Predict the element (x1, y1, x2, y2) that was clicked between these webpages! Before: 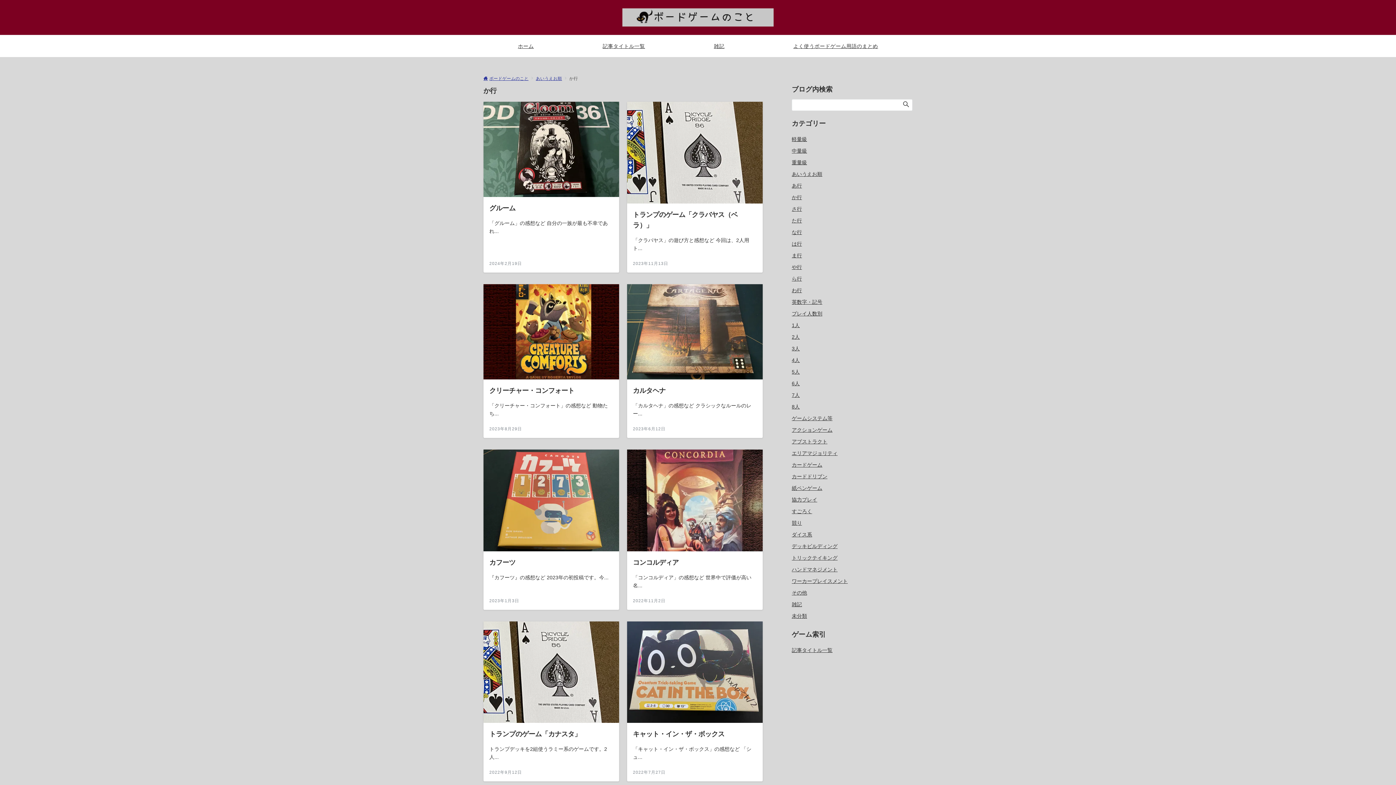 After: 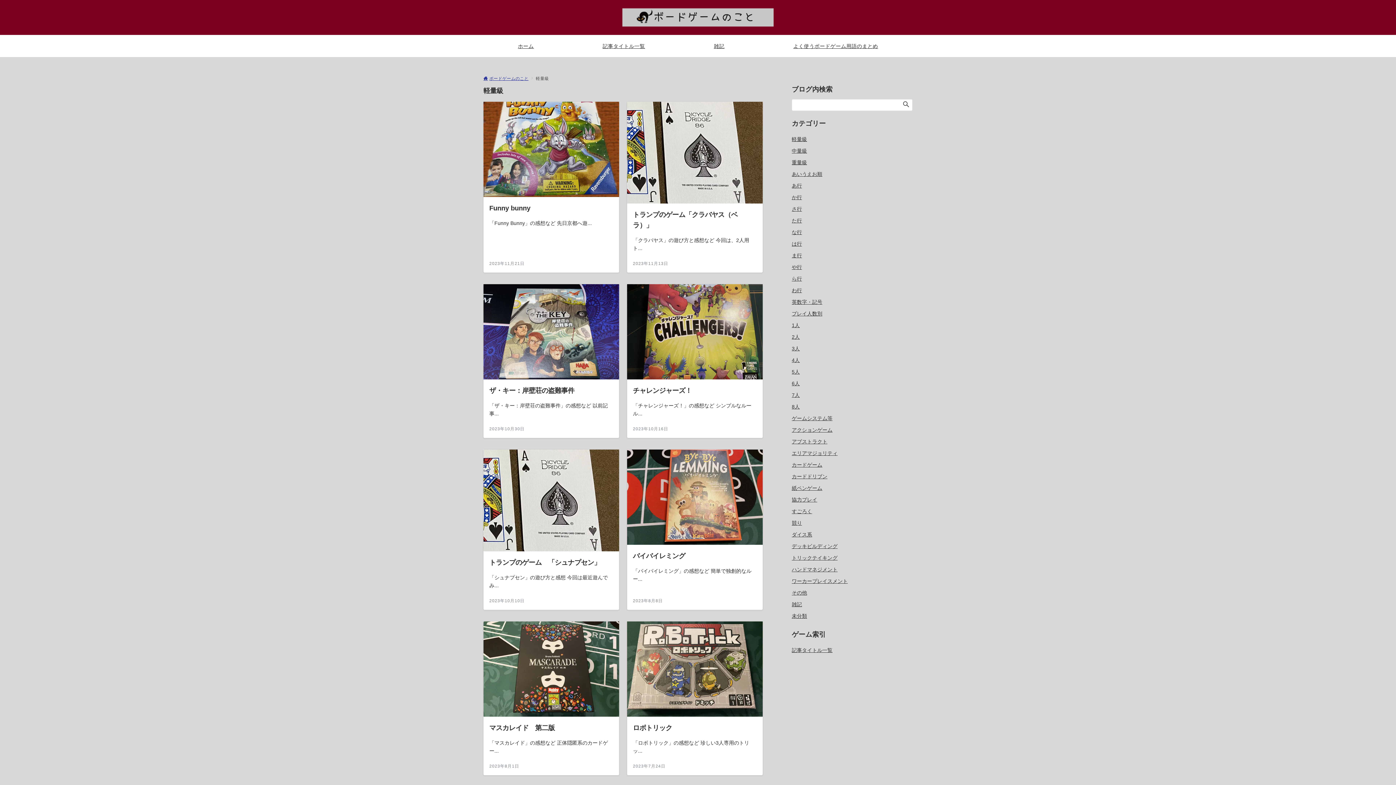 Action: bbox: (792, 136, 807, 142) label: 軽量級